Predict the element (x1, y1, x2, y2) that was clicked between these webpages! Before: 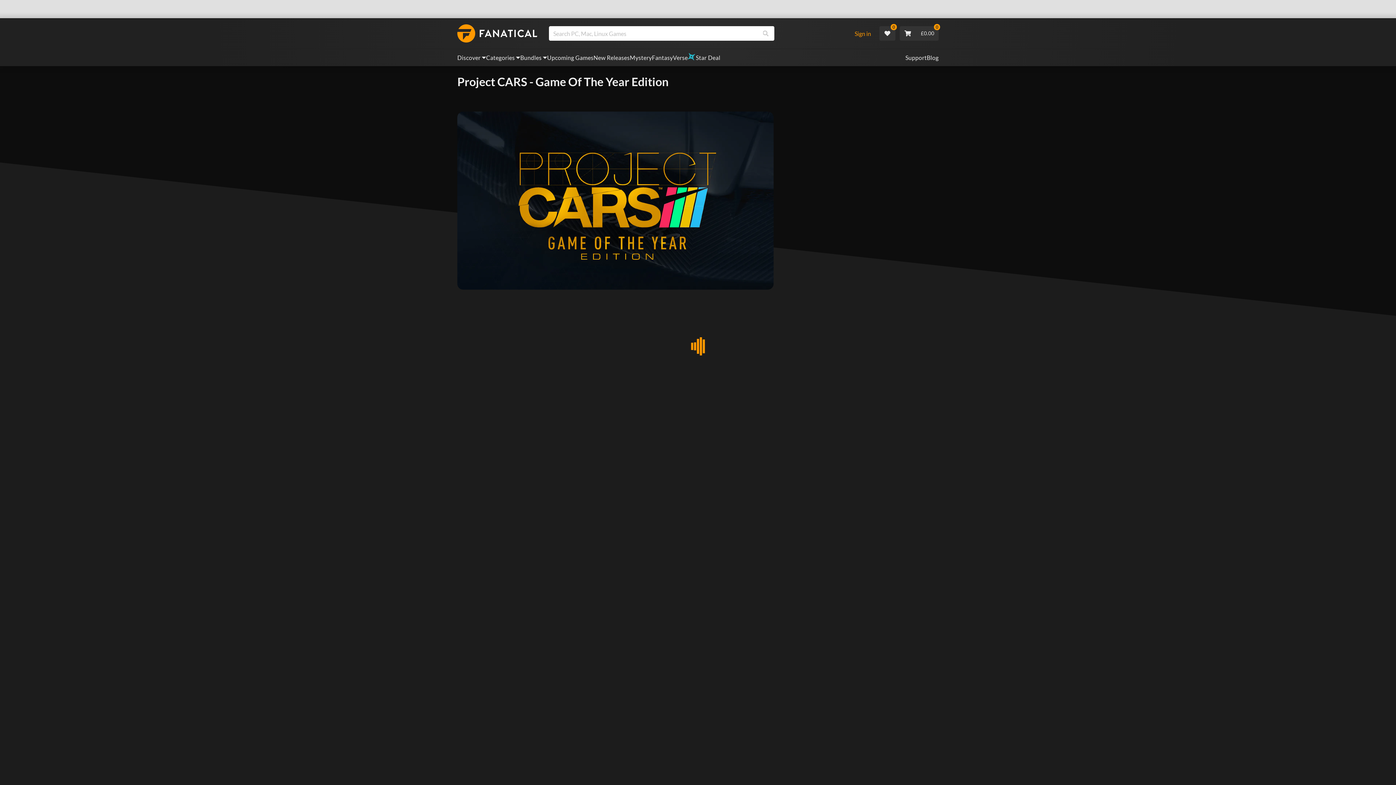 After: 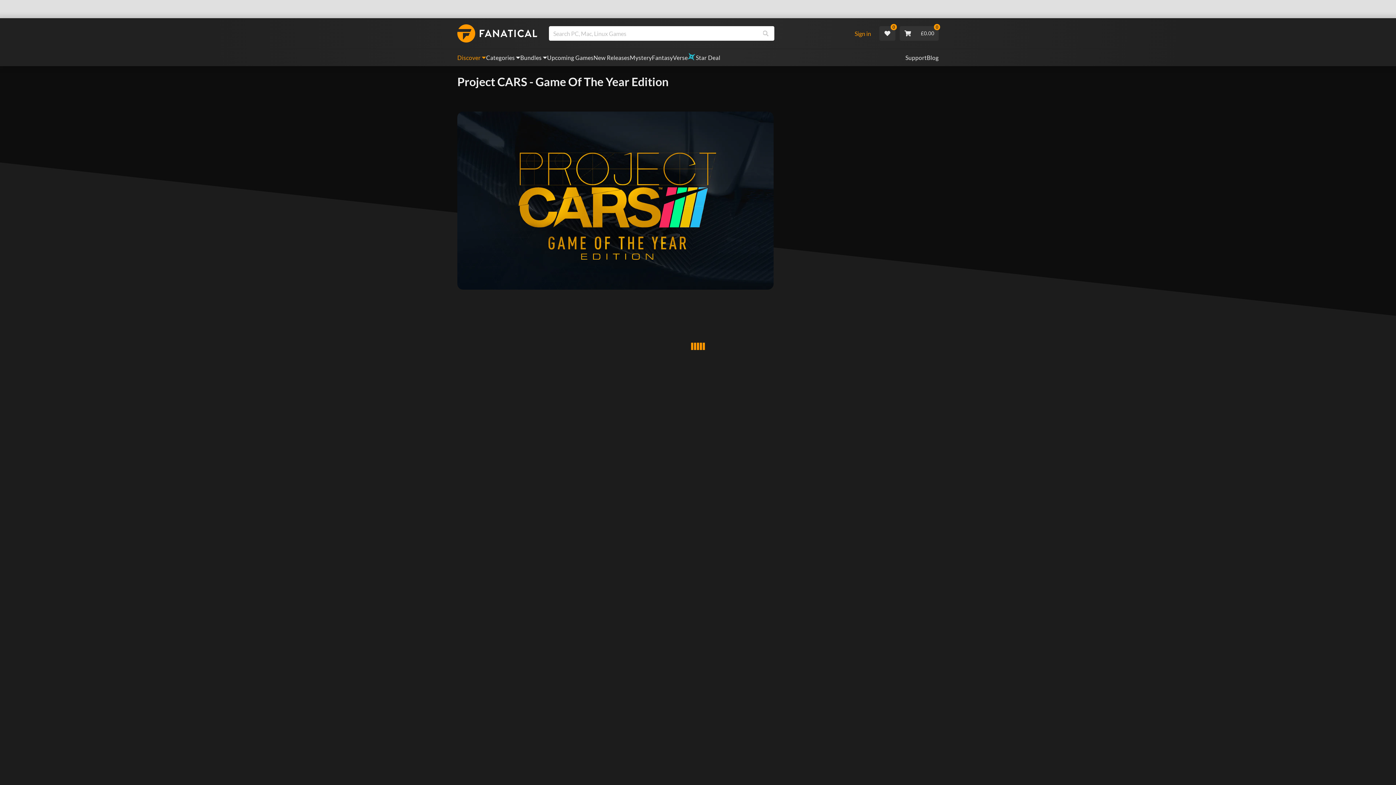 Action: bbox: (457, 49, 486, 66) label: Discover